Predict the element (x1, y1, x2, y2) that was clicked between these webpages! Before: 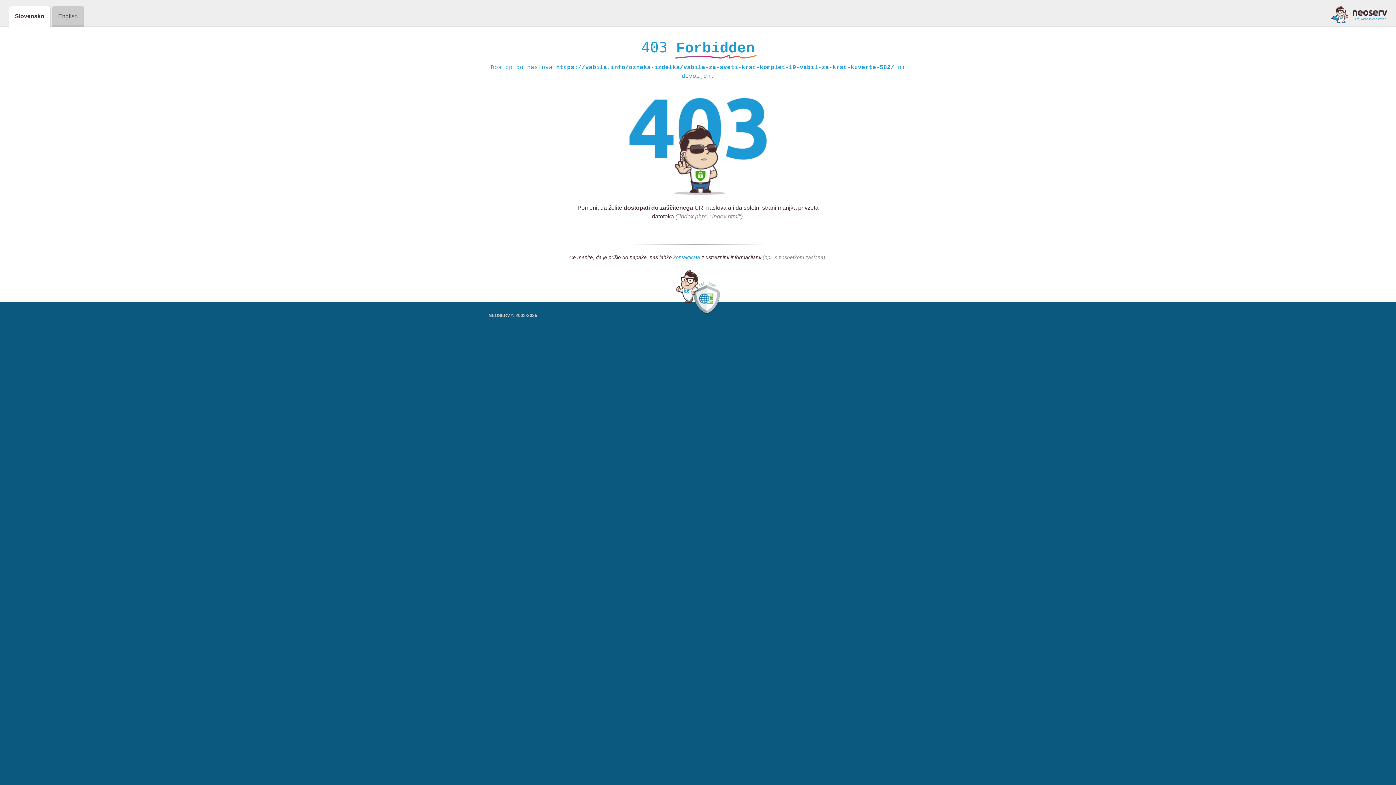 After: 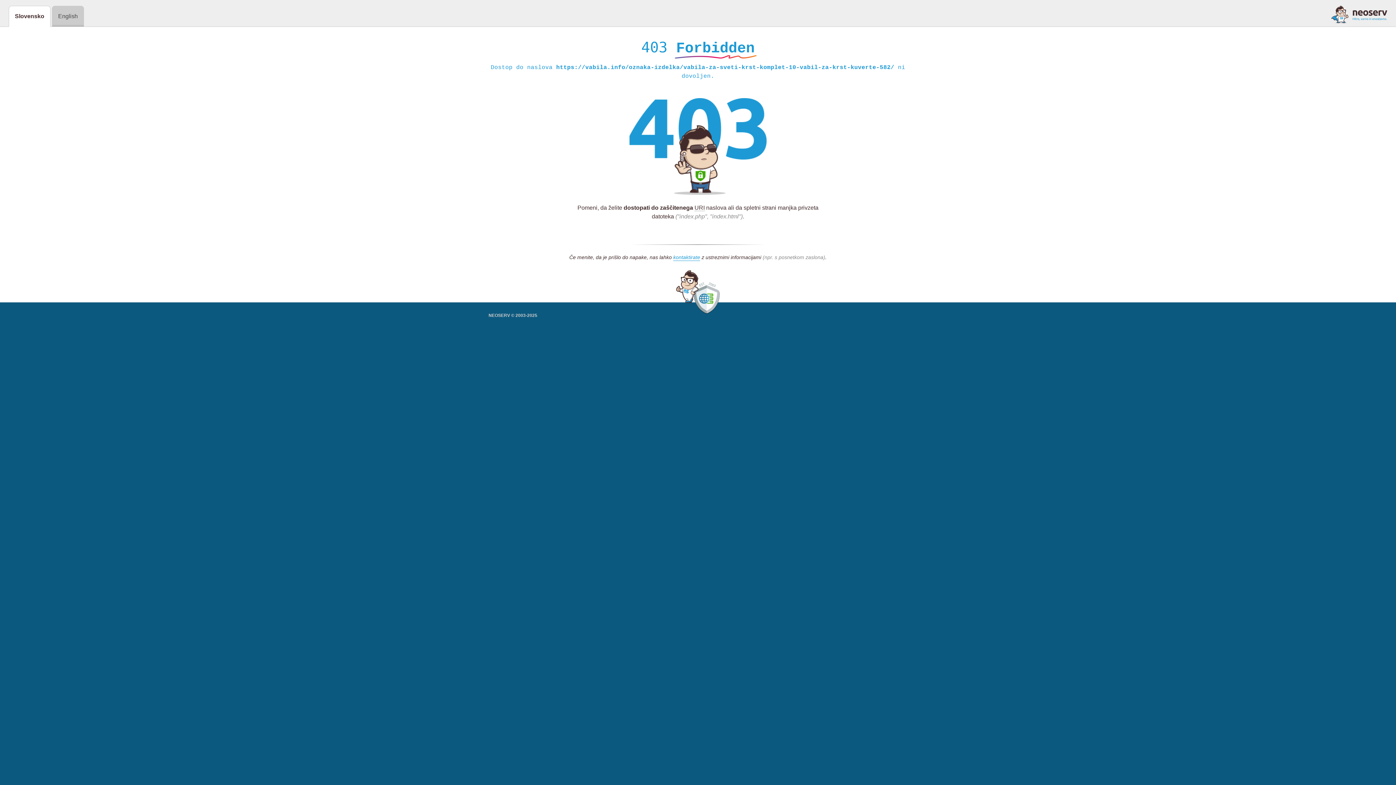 Action: bbox: (1331, 5, 1387, 23)